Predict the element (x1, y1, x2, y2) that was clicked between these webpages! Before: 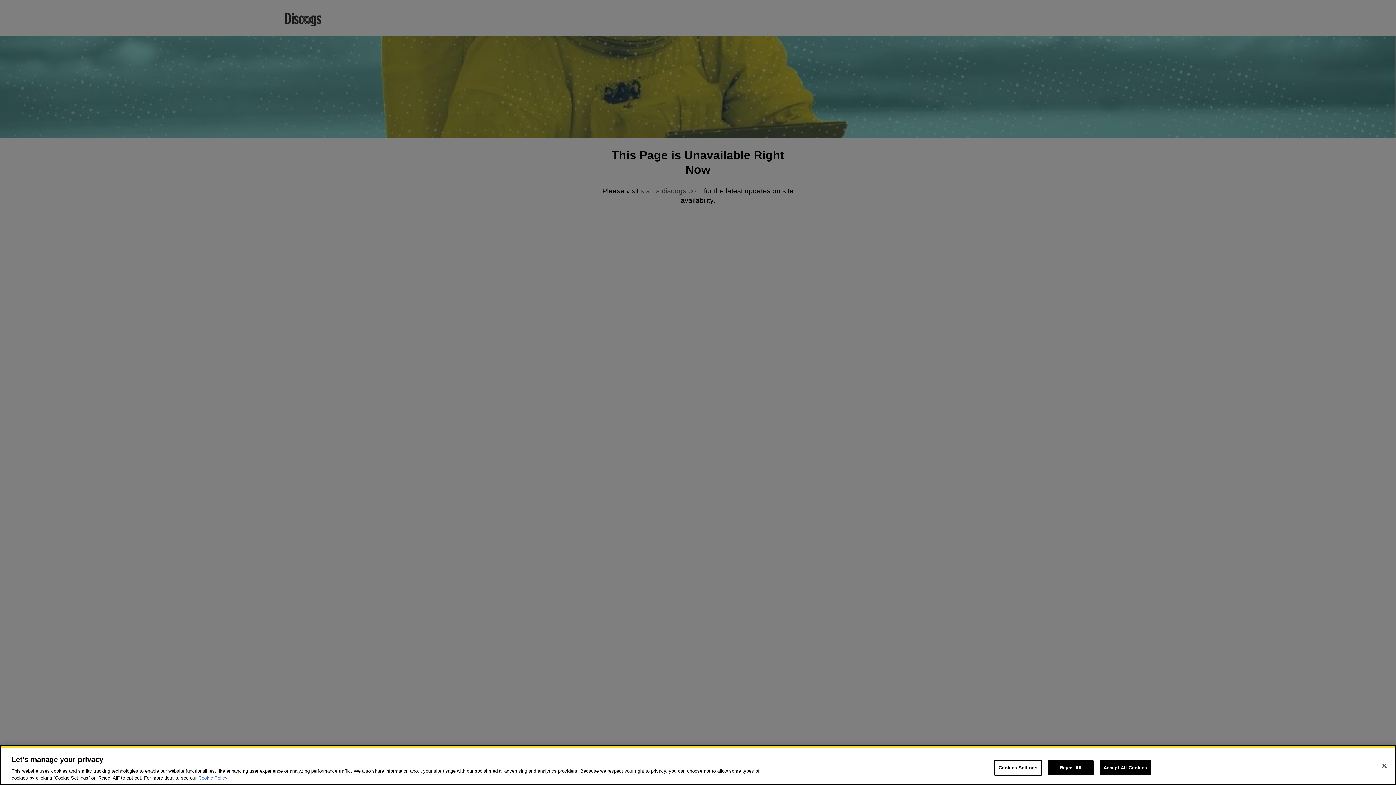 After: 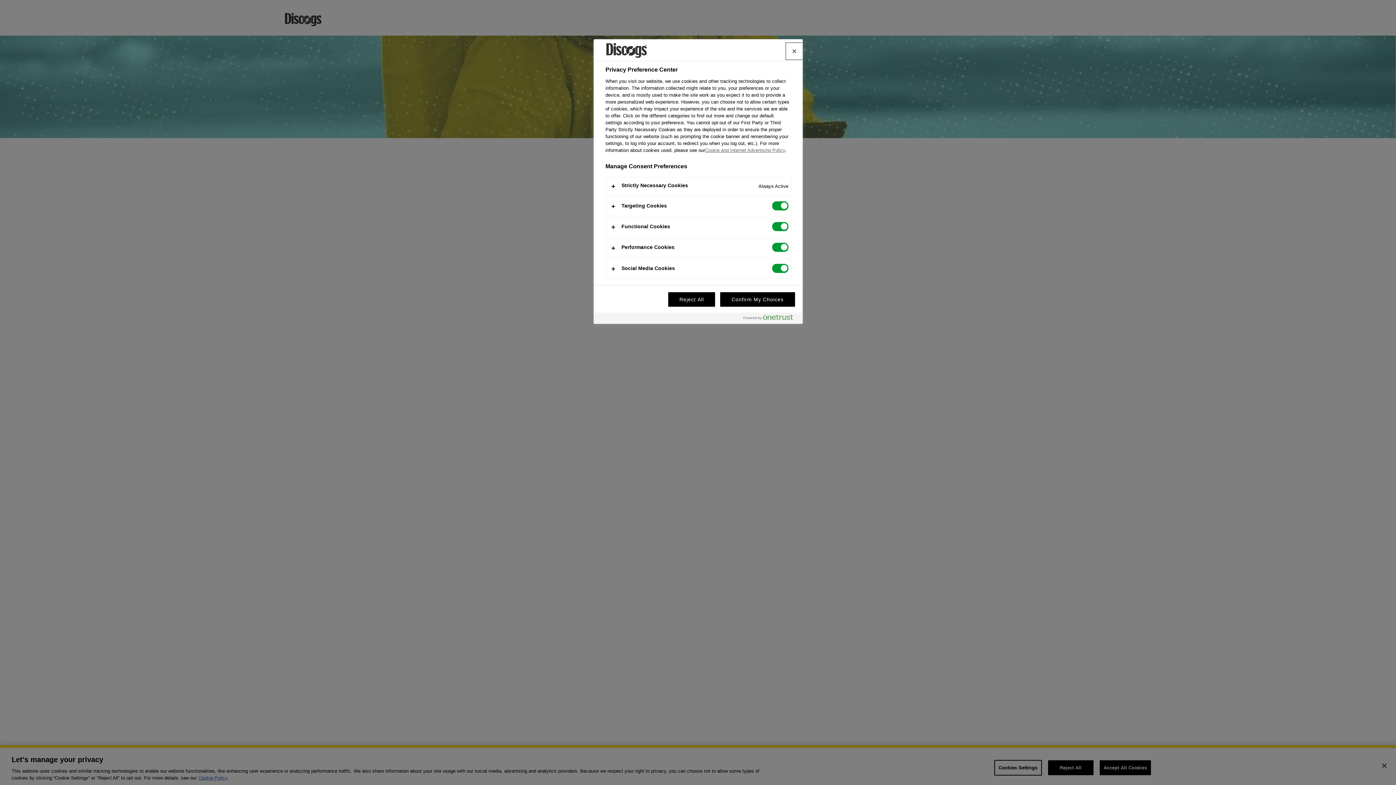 Action: bbox: (994, 760, 1042, 776) label: Cookies Settings